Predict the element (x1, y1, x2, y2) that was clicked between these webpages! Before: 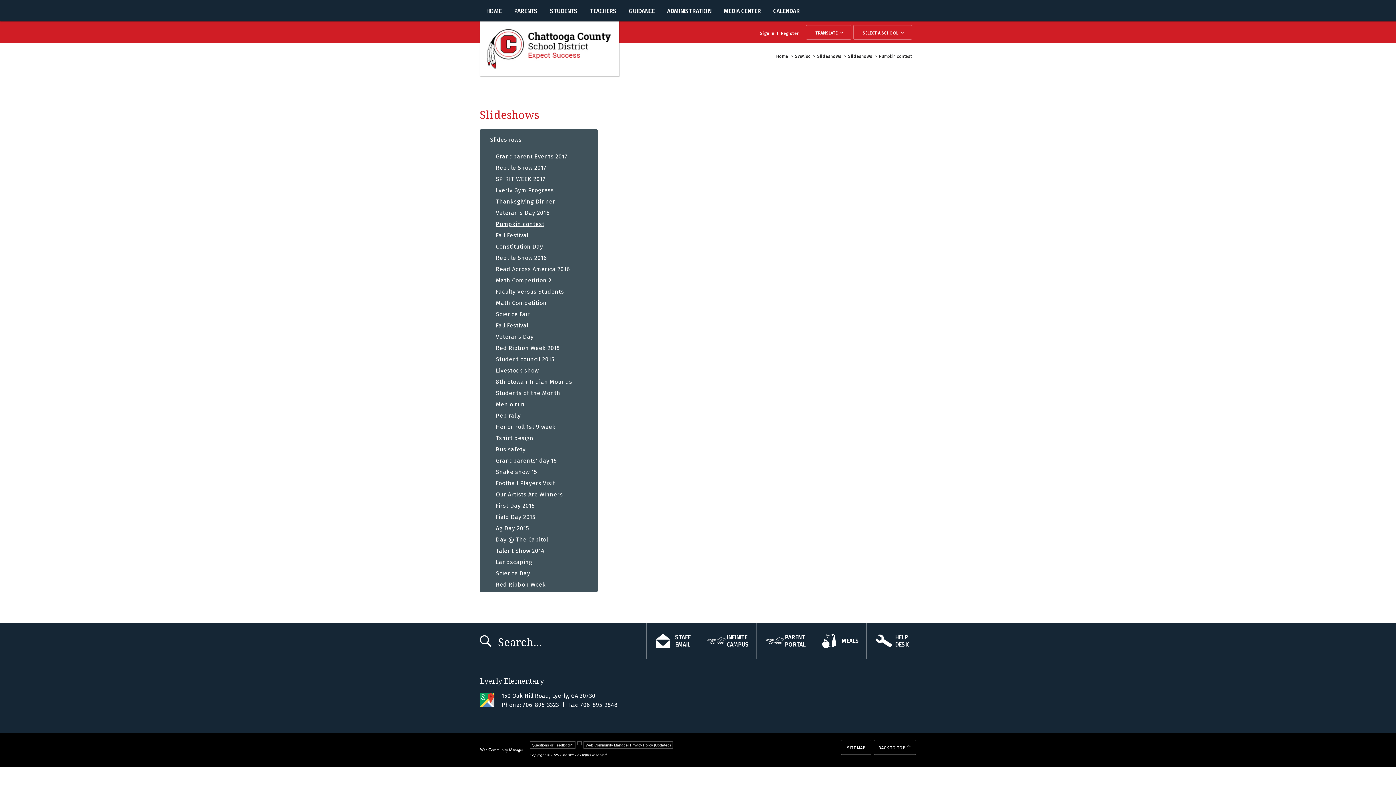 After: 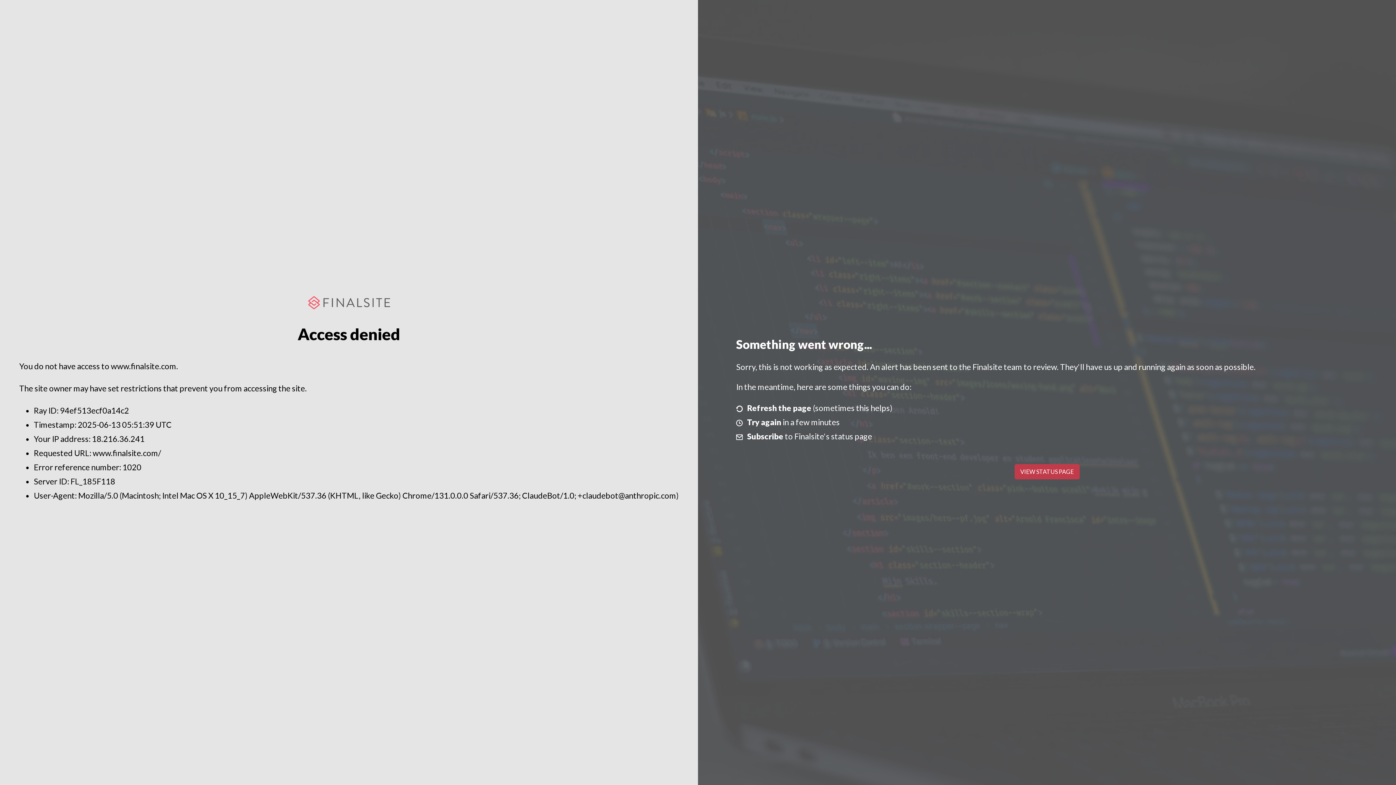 Action: bbox: (480, 747, 523, 753)